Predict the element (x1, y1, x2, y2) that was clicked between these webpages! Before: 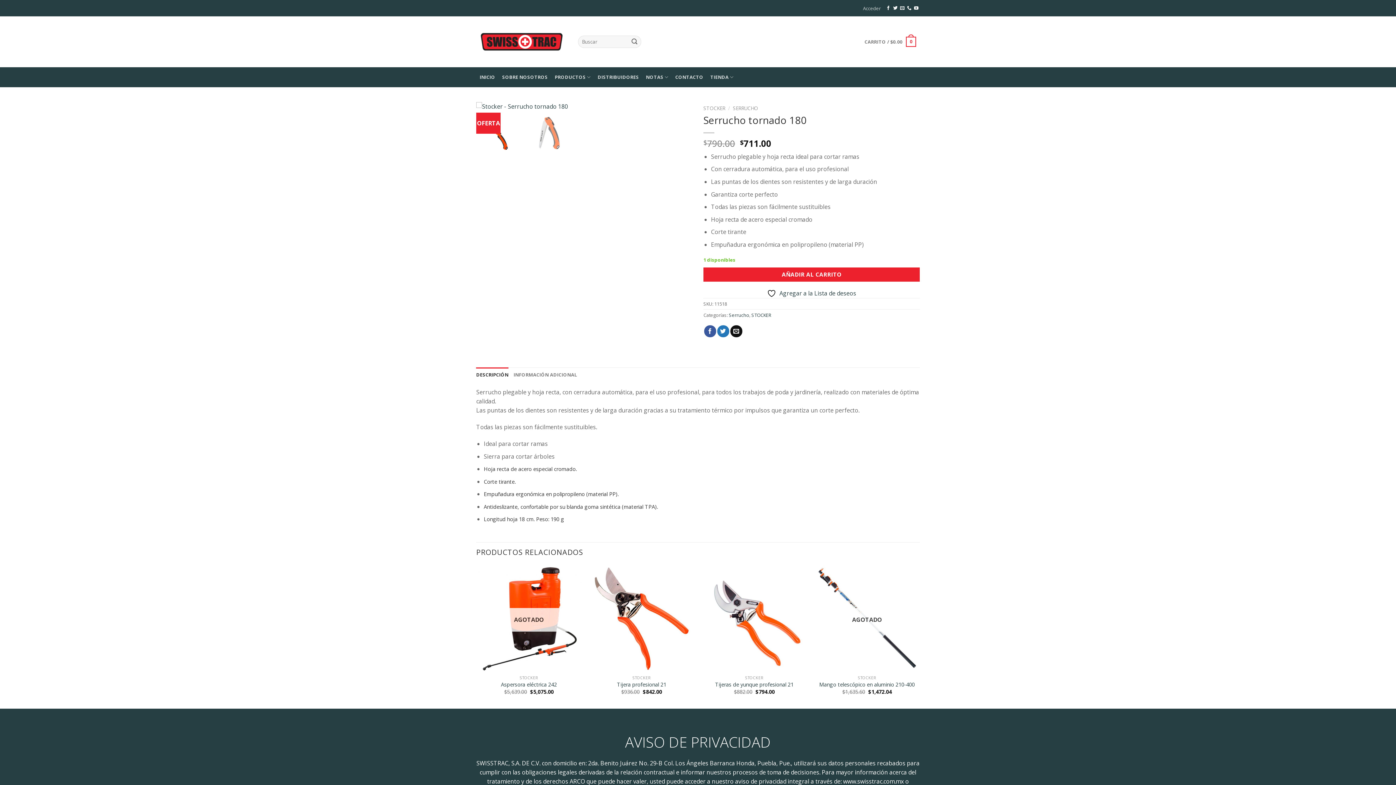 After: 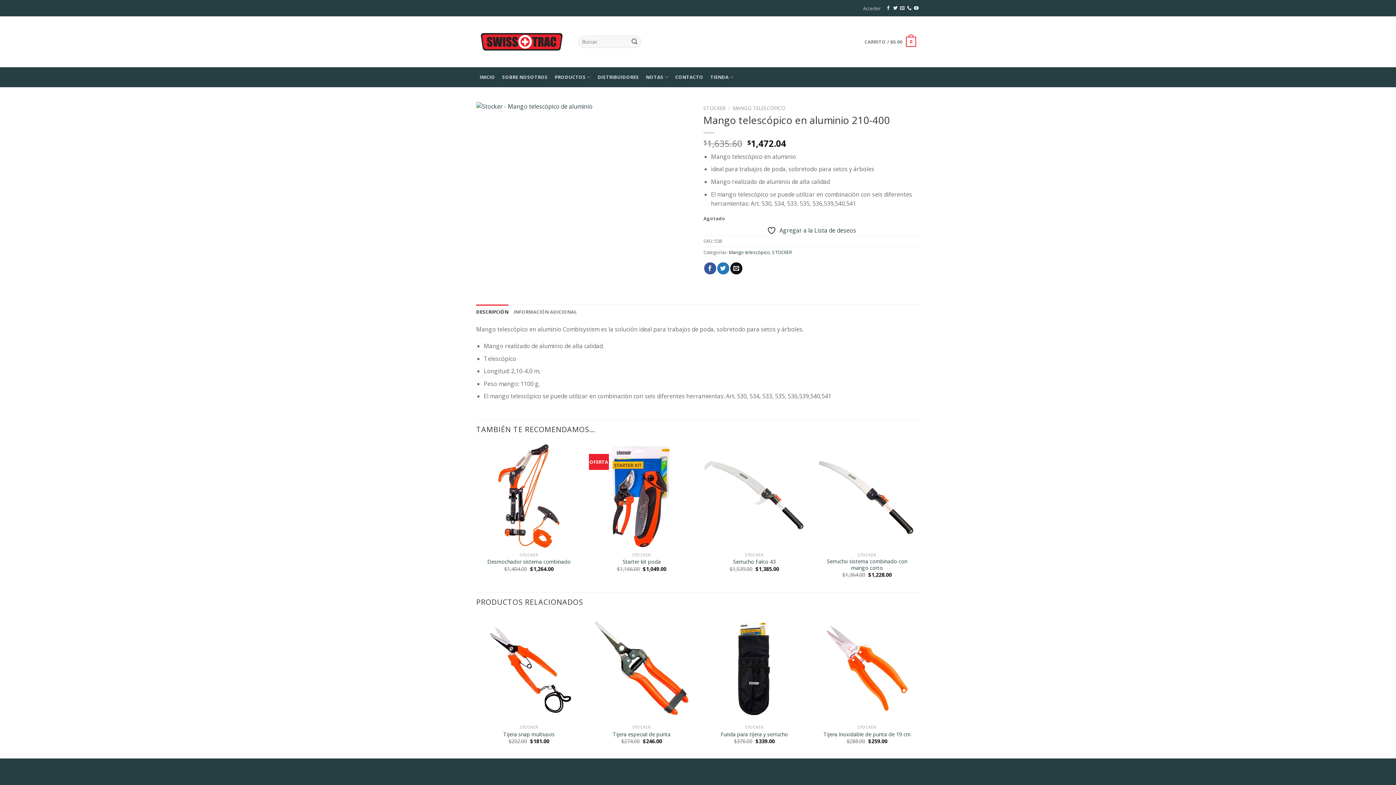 Action: label: Mango telescópico en aluminio 210-400 bbox: (819, 681, 915, 688)